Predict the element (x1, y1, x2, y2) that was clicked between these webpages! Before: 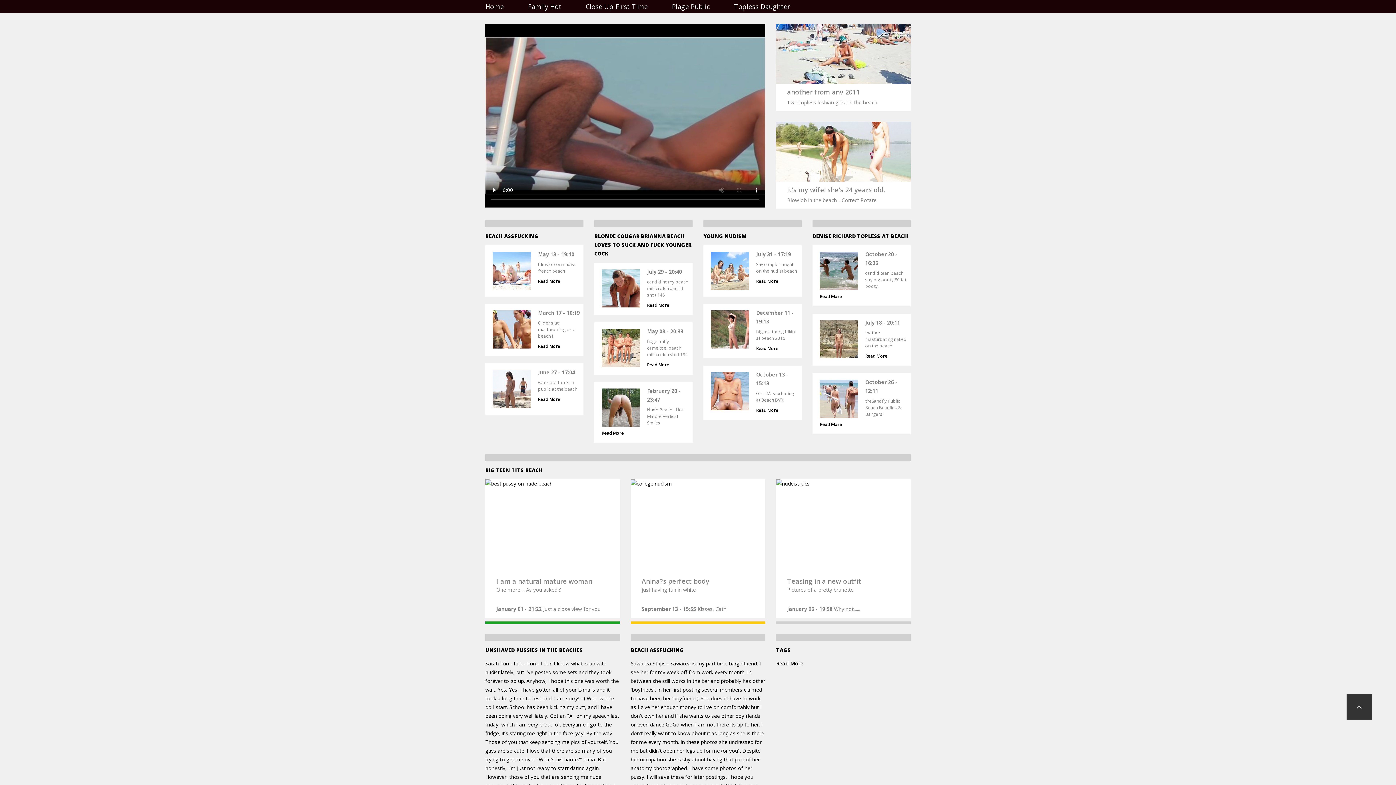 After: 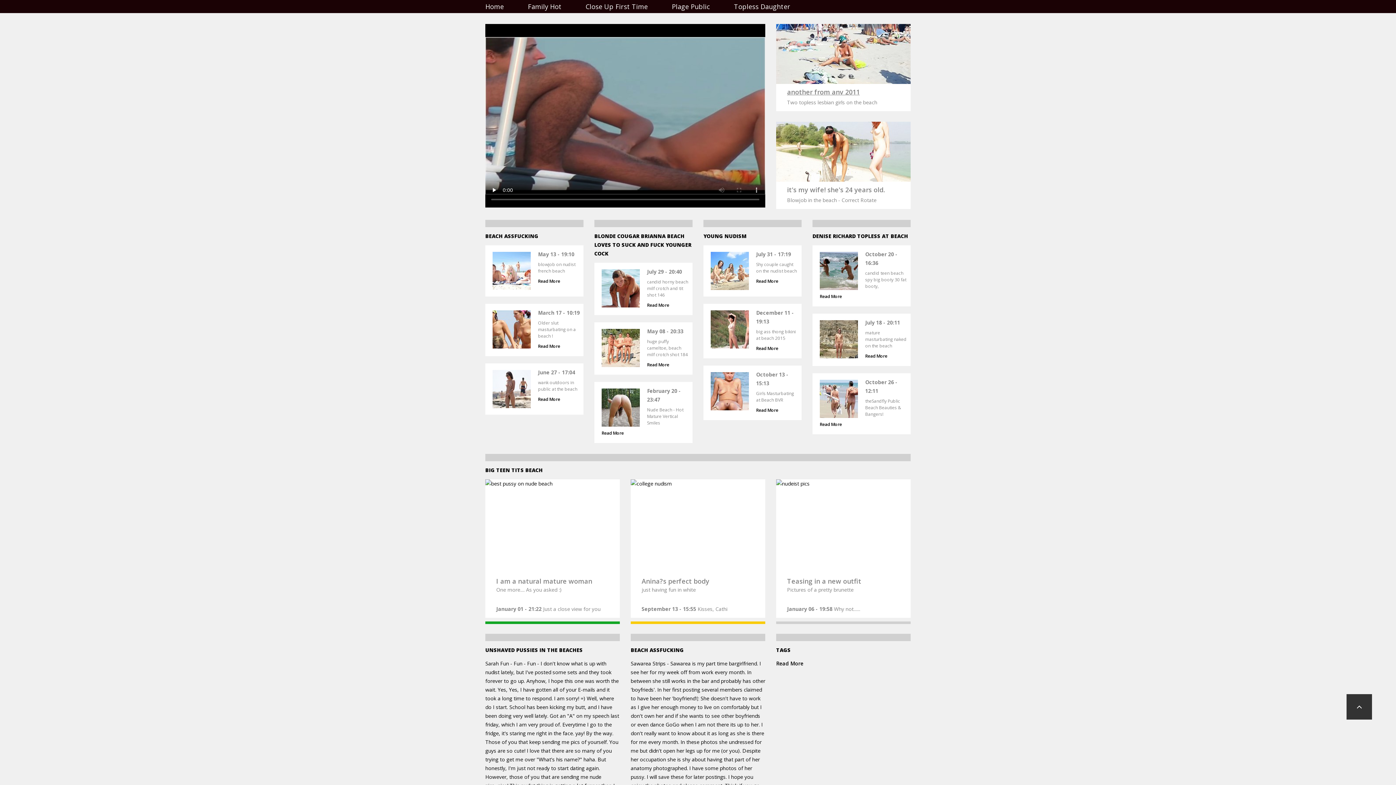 Action: label: another from anv 2011 bbox: (787, 87, 860, 96)